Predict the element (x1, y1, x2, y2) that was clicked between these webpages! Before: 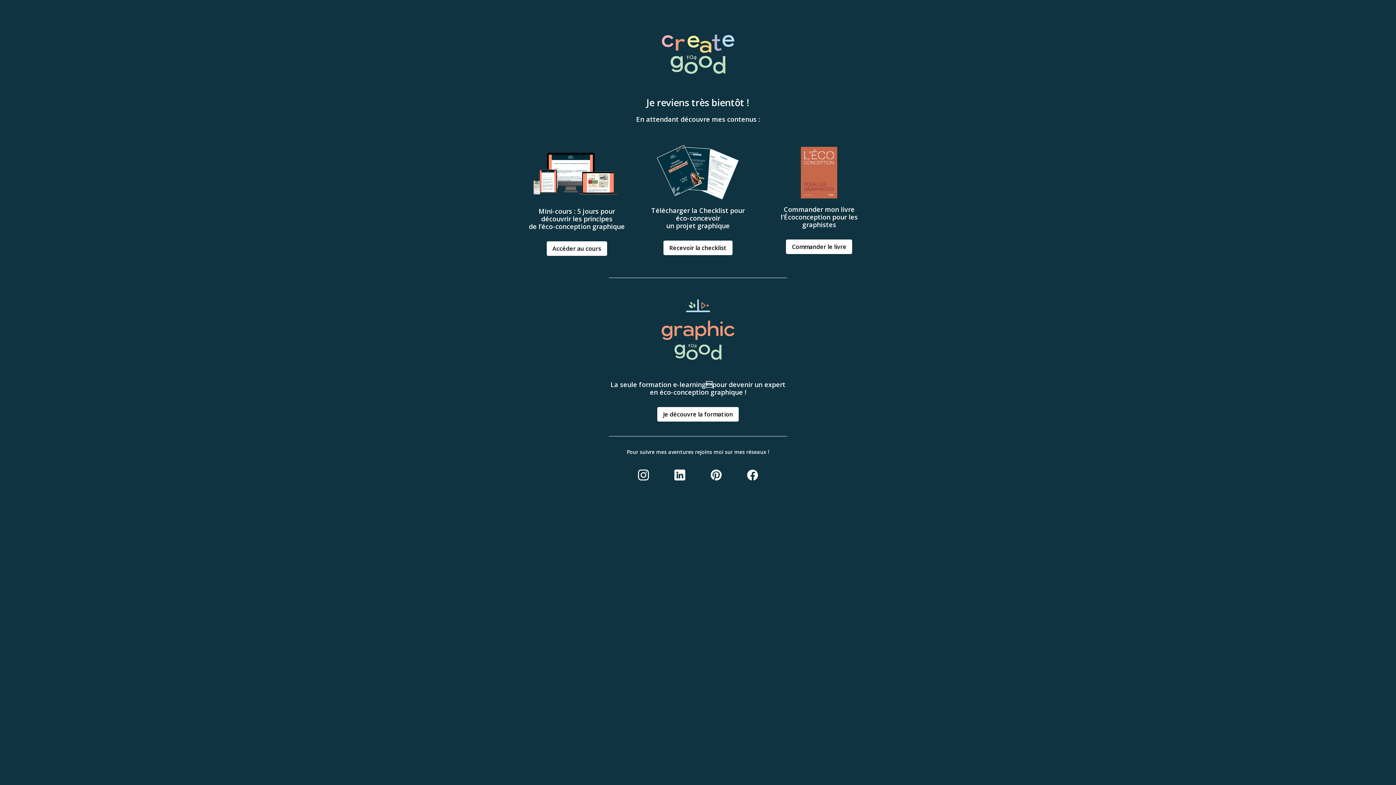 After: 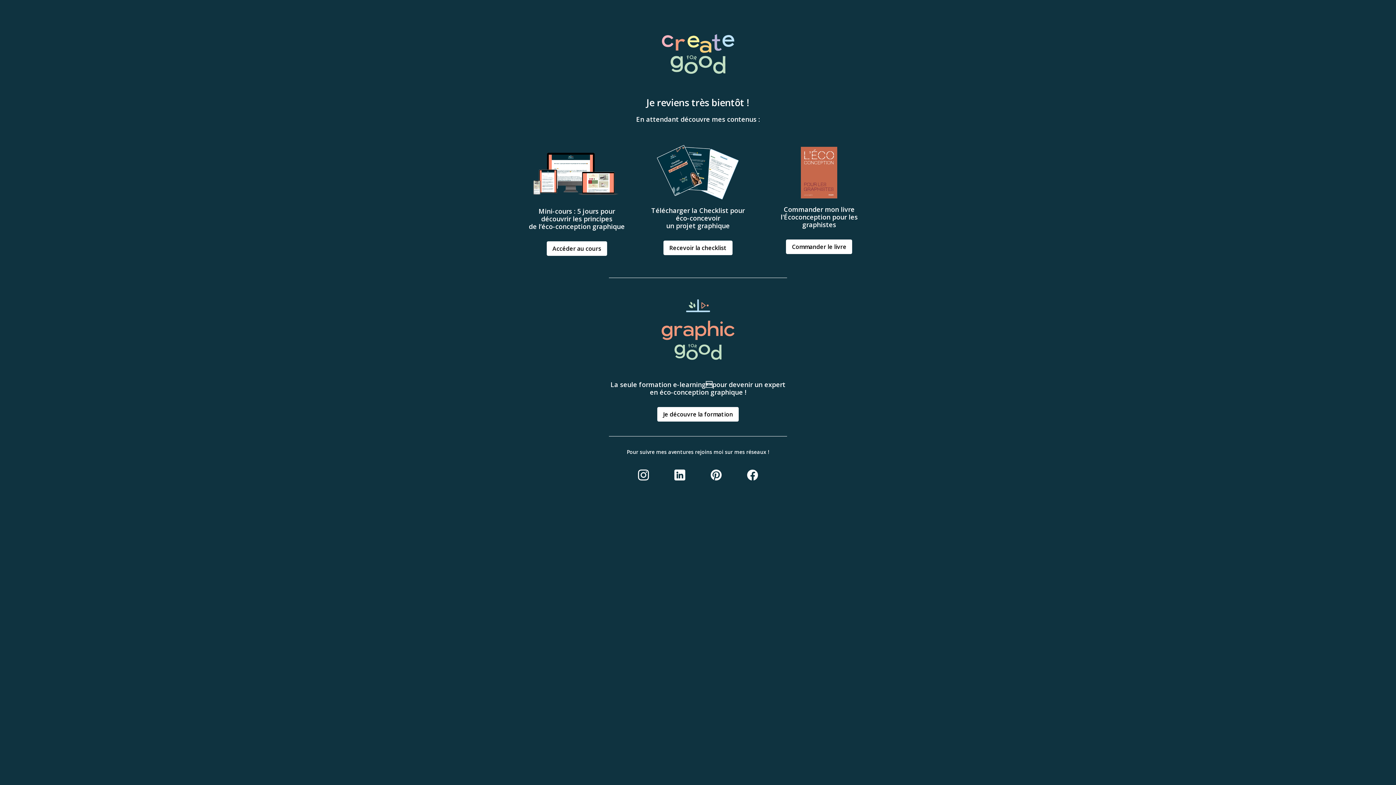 Action: bbox: (747, 469, 758, 480)